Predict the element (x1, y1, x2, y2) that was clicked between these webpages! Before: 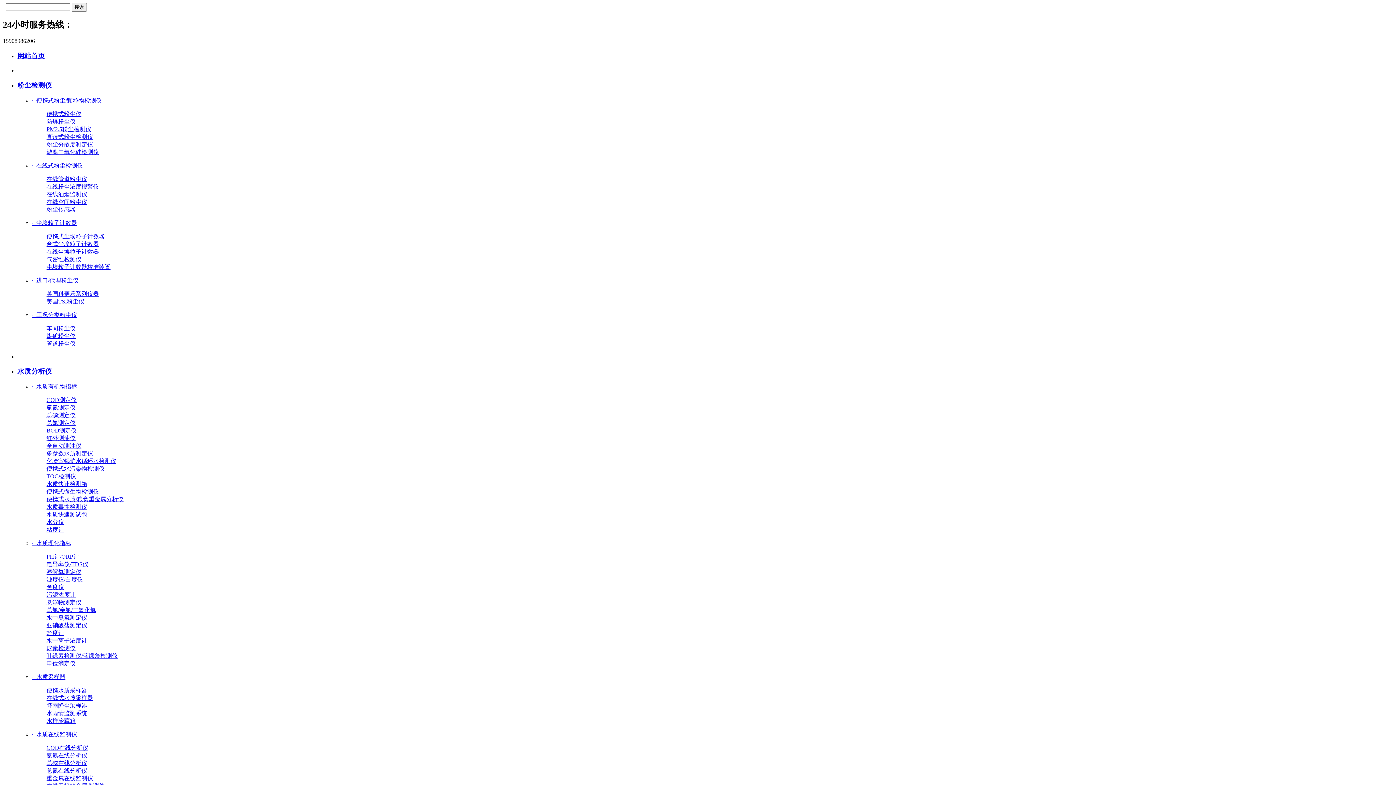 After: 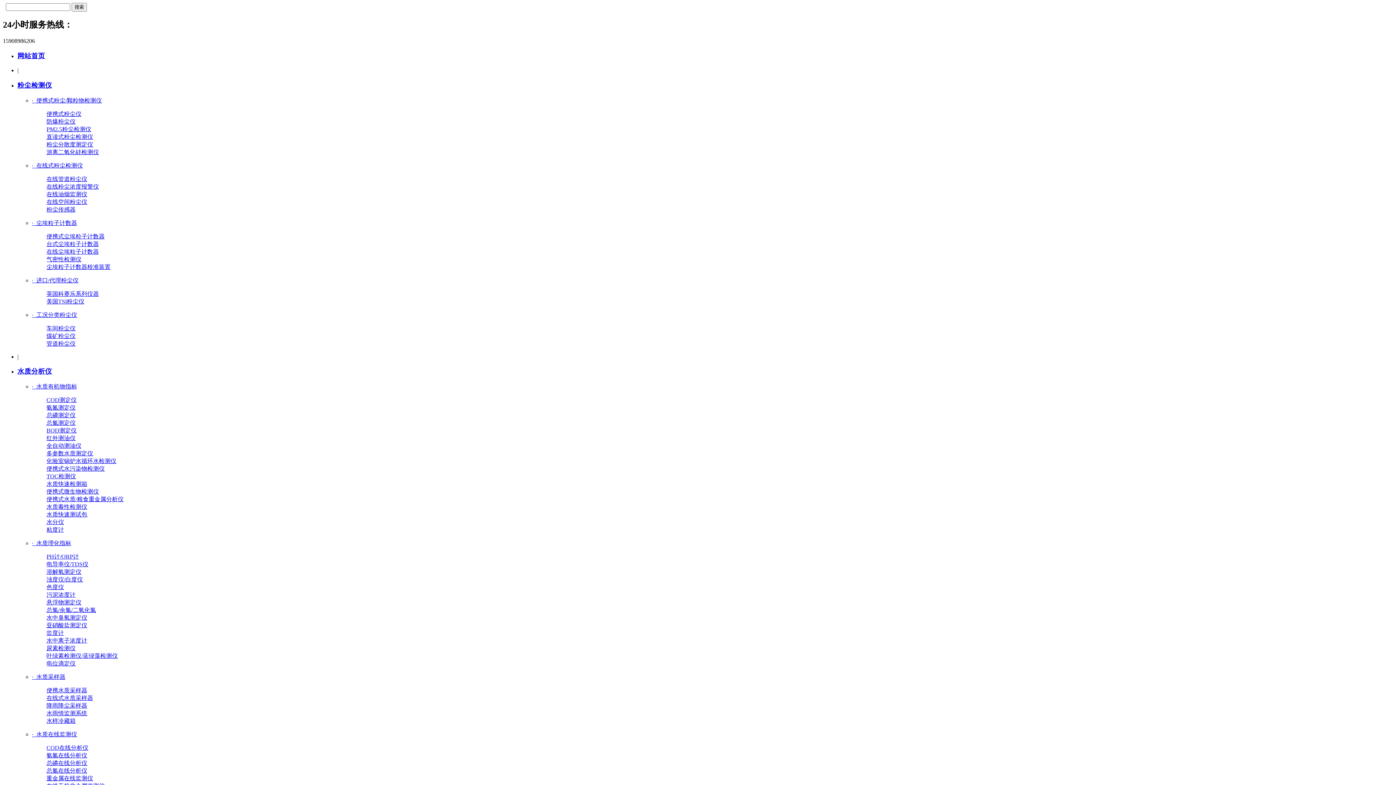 Action: label: 便携水质采样器 bbox: (46, 687, 87, 693)